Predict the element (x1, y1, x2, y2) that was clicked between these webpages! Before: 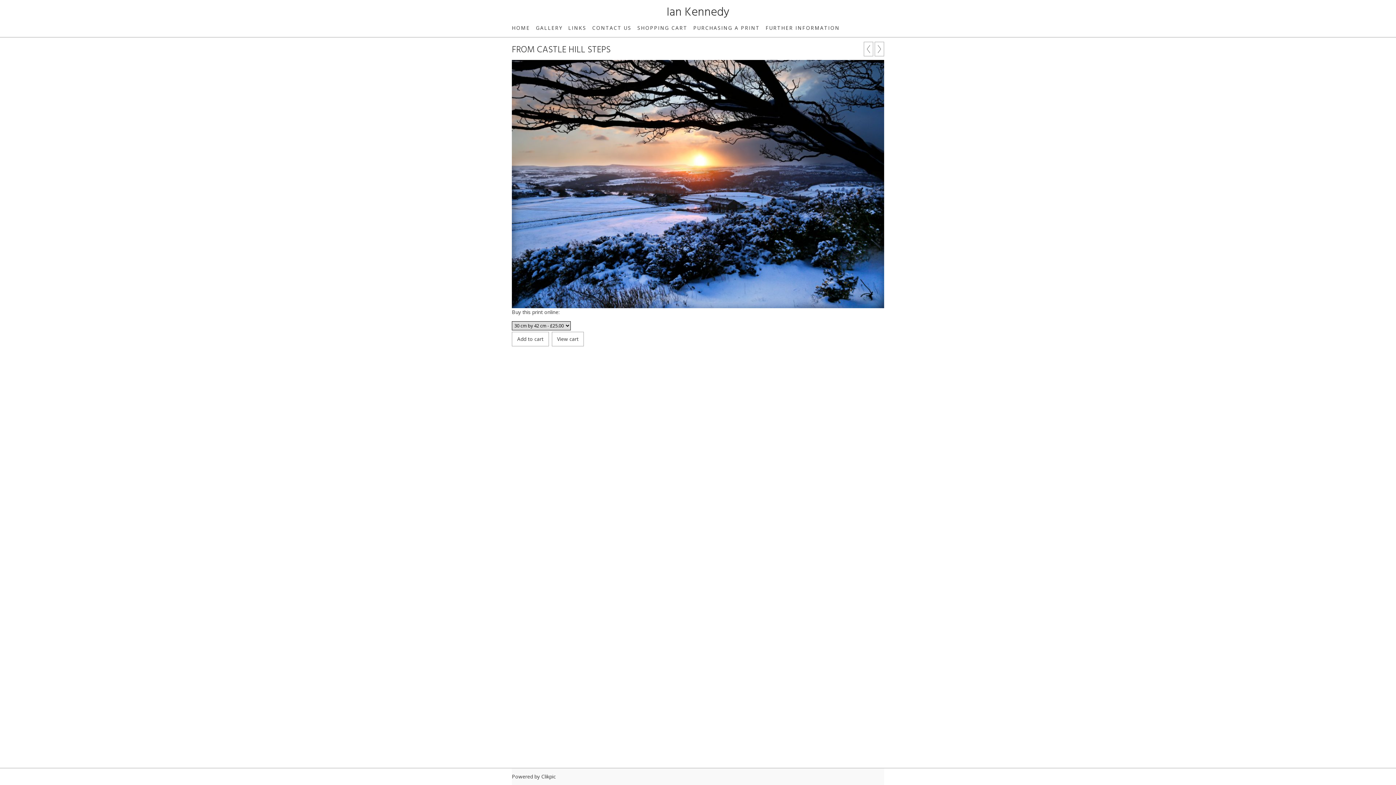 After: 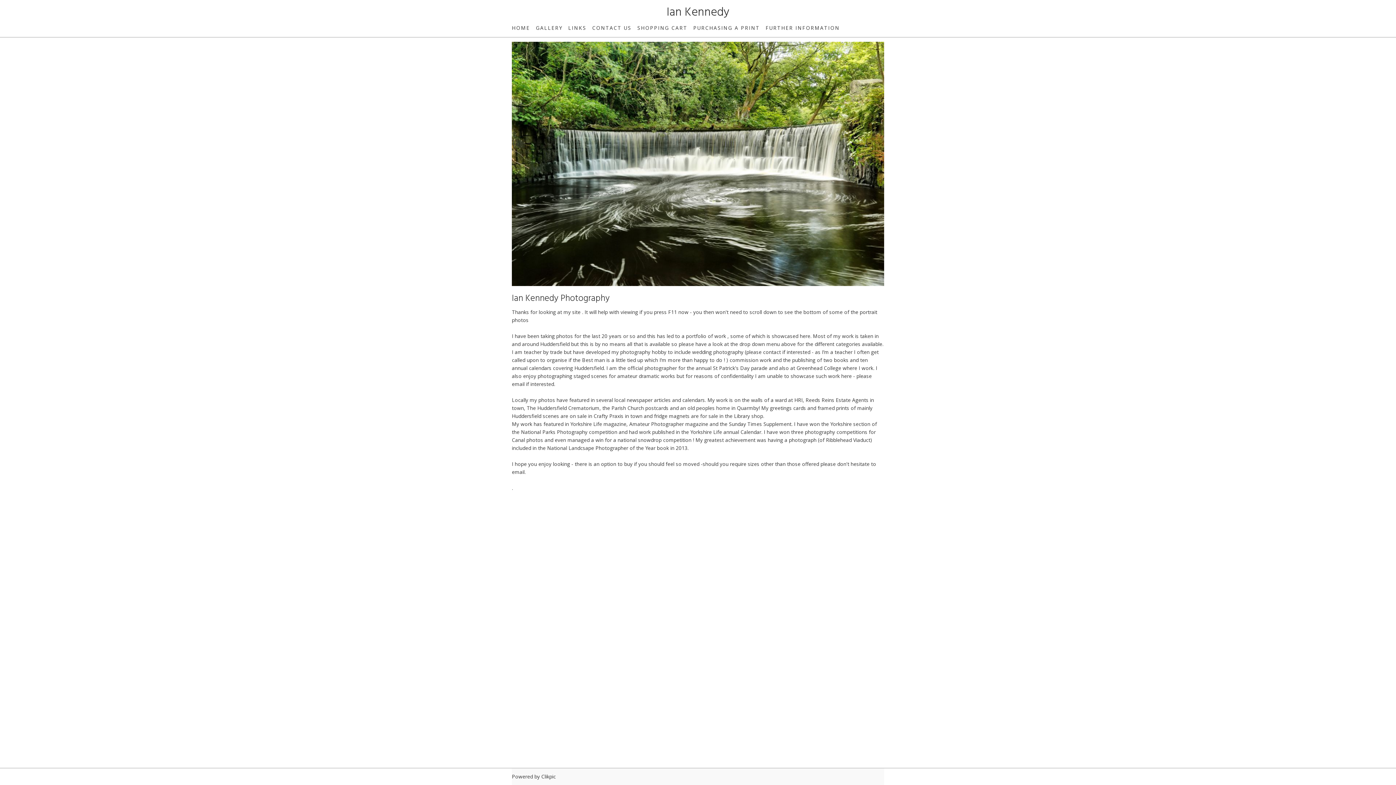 Action: label: Ian Kennedy bbox: (666, 2, 729, 22)